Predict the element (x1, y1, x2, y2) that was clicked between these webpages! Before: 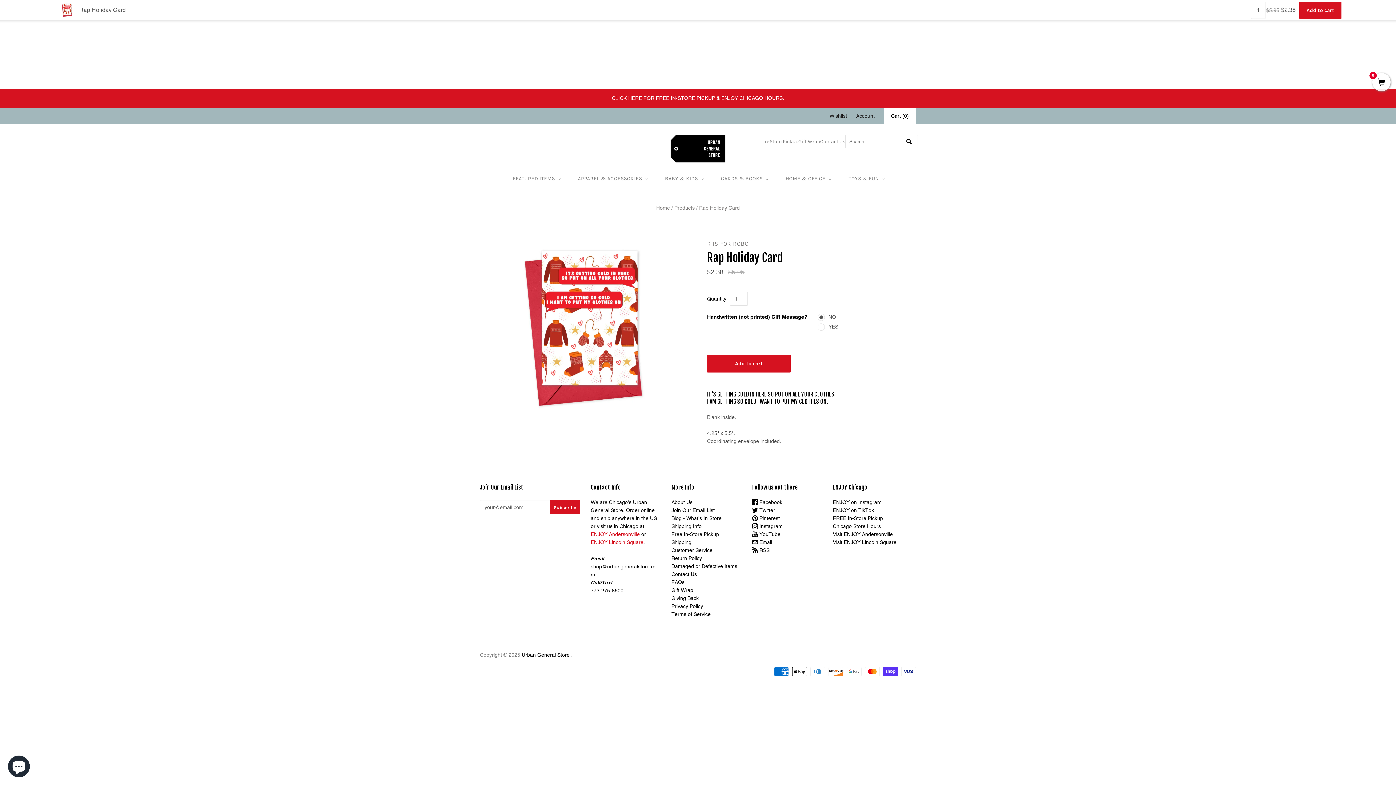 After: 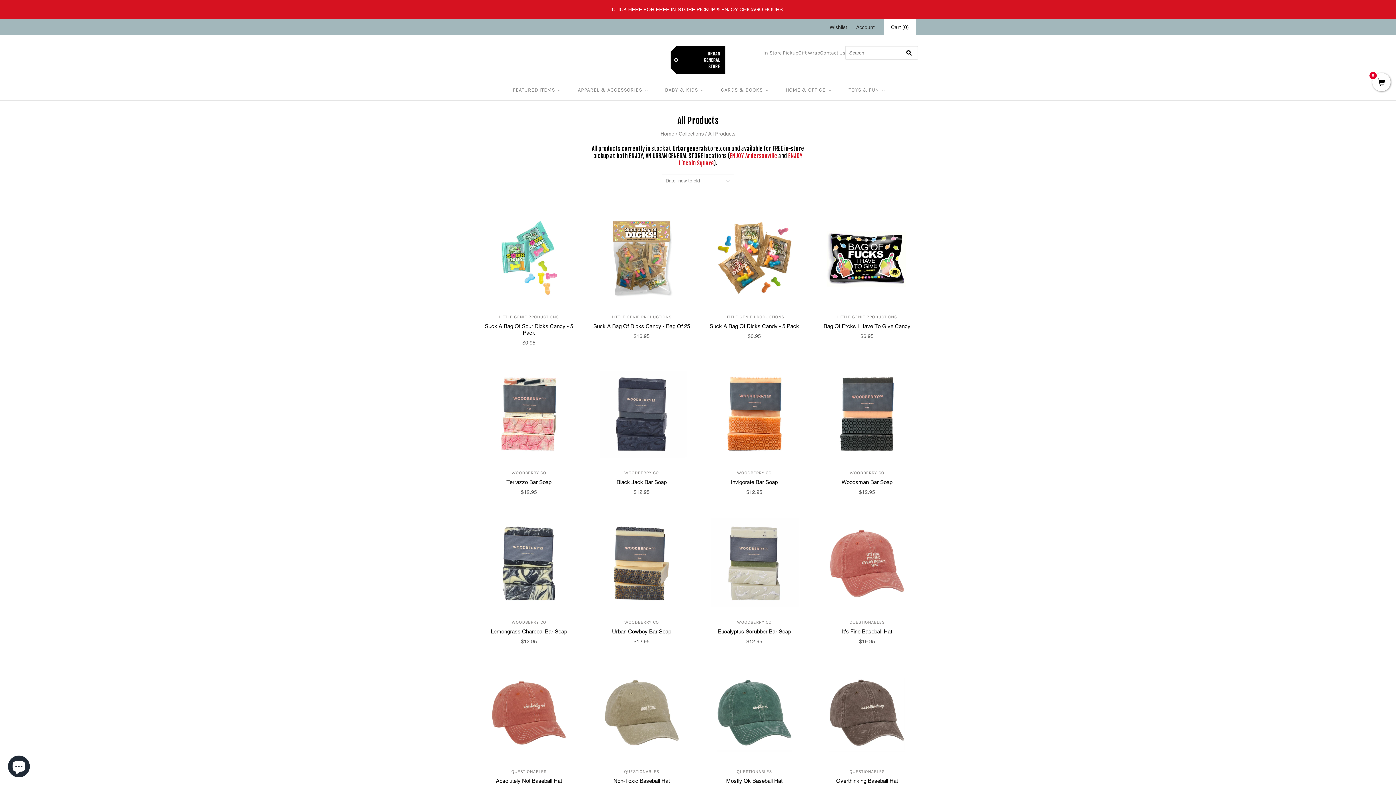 Action: label: FEATURED ITEMS bbox: (503, 168, 568, 189)